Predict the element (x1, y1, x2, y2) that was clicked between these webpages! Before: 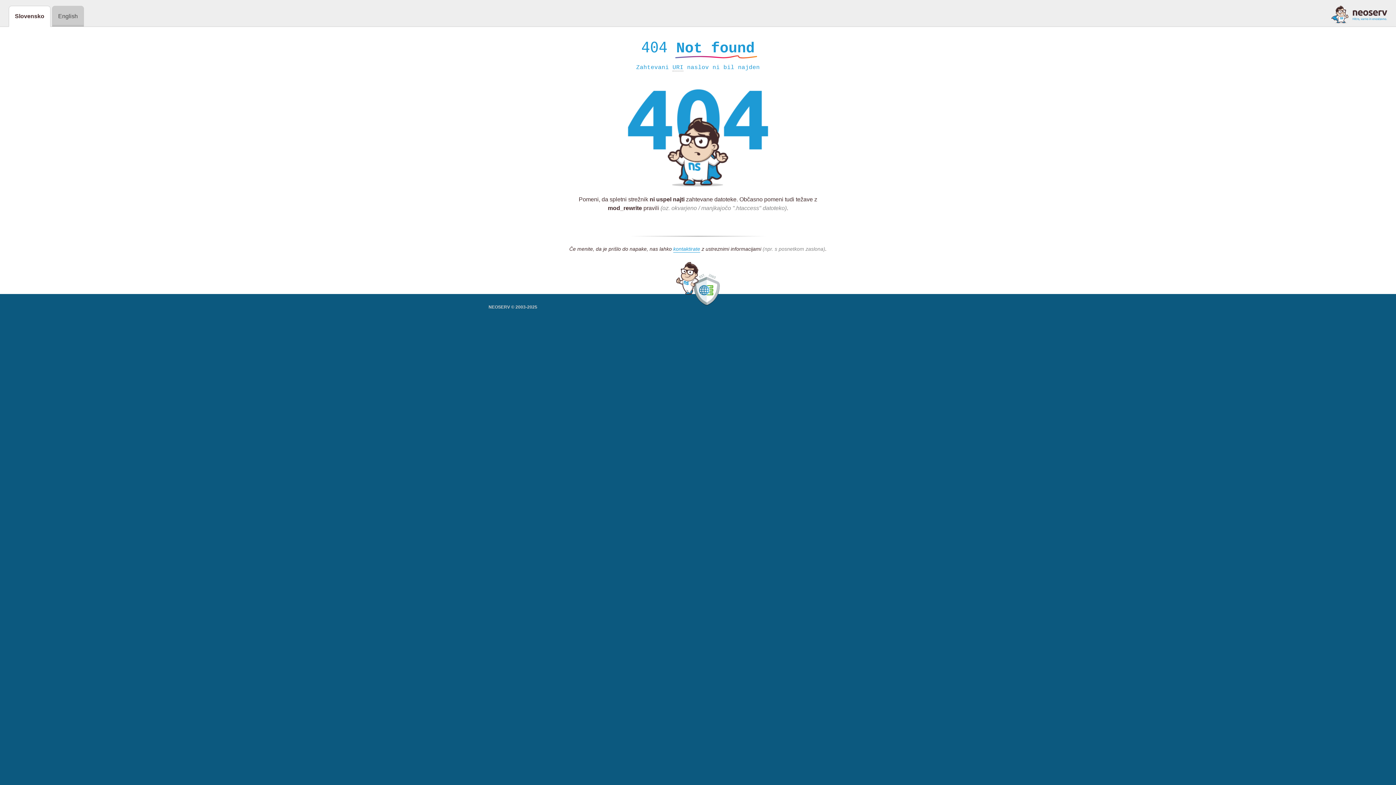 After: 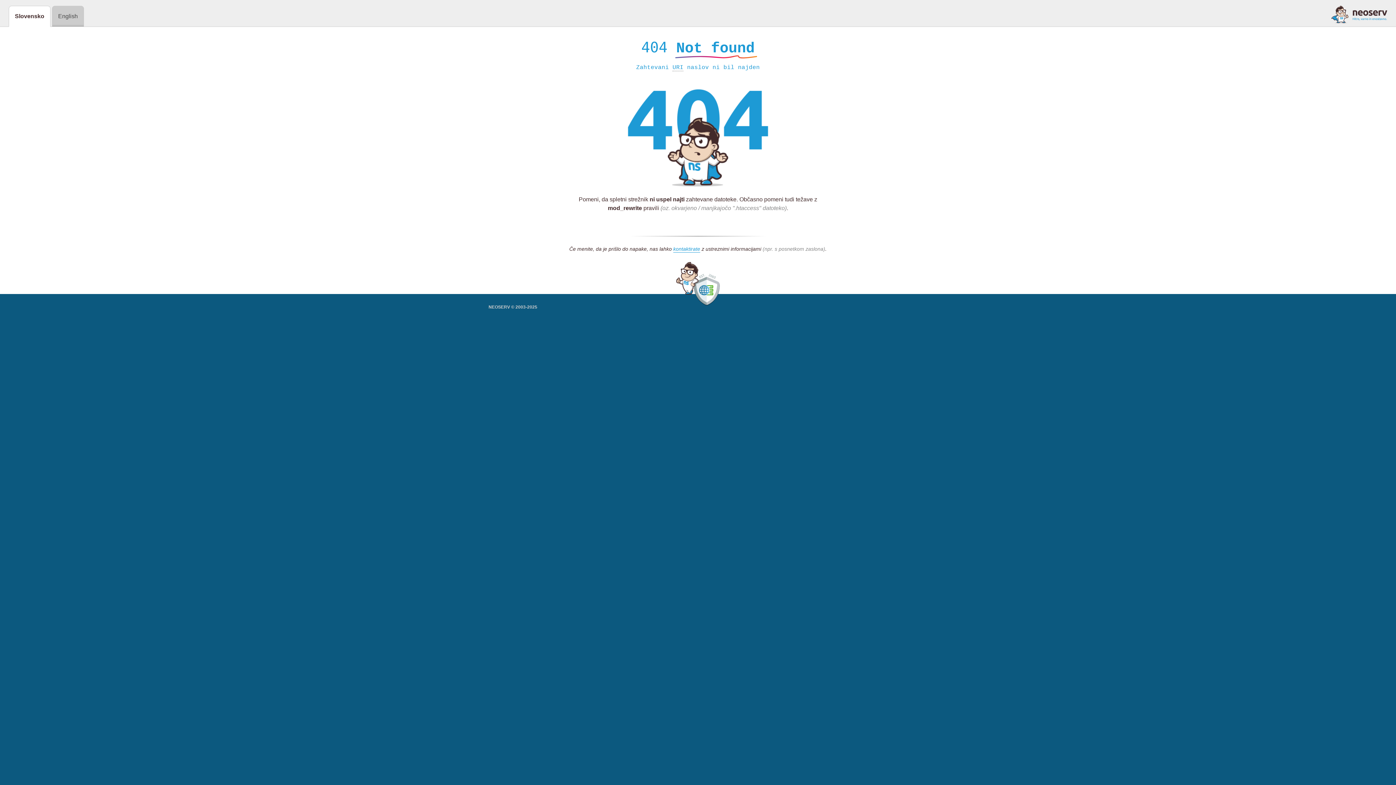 Action: bbox: (1331, 5, 1387, 23)